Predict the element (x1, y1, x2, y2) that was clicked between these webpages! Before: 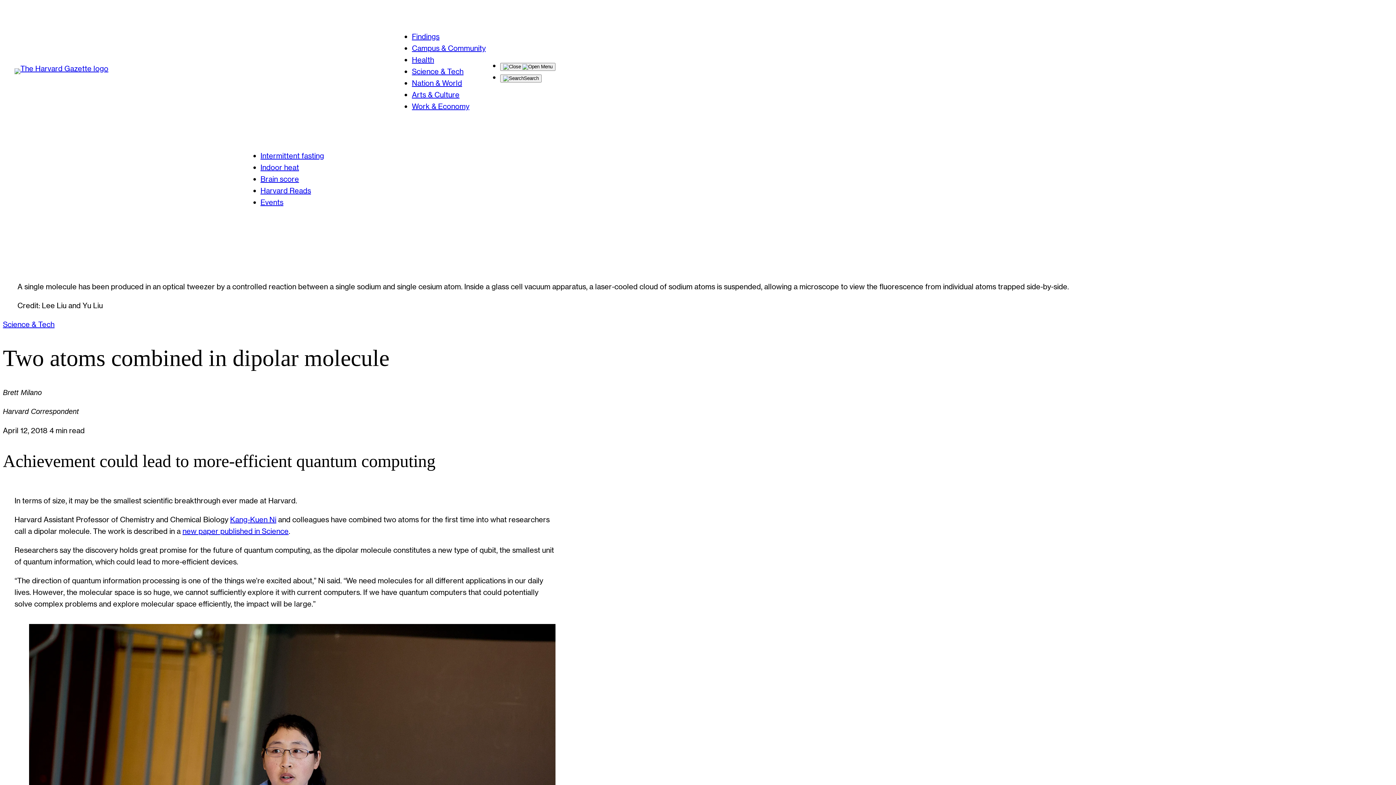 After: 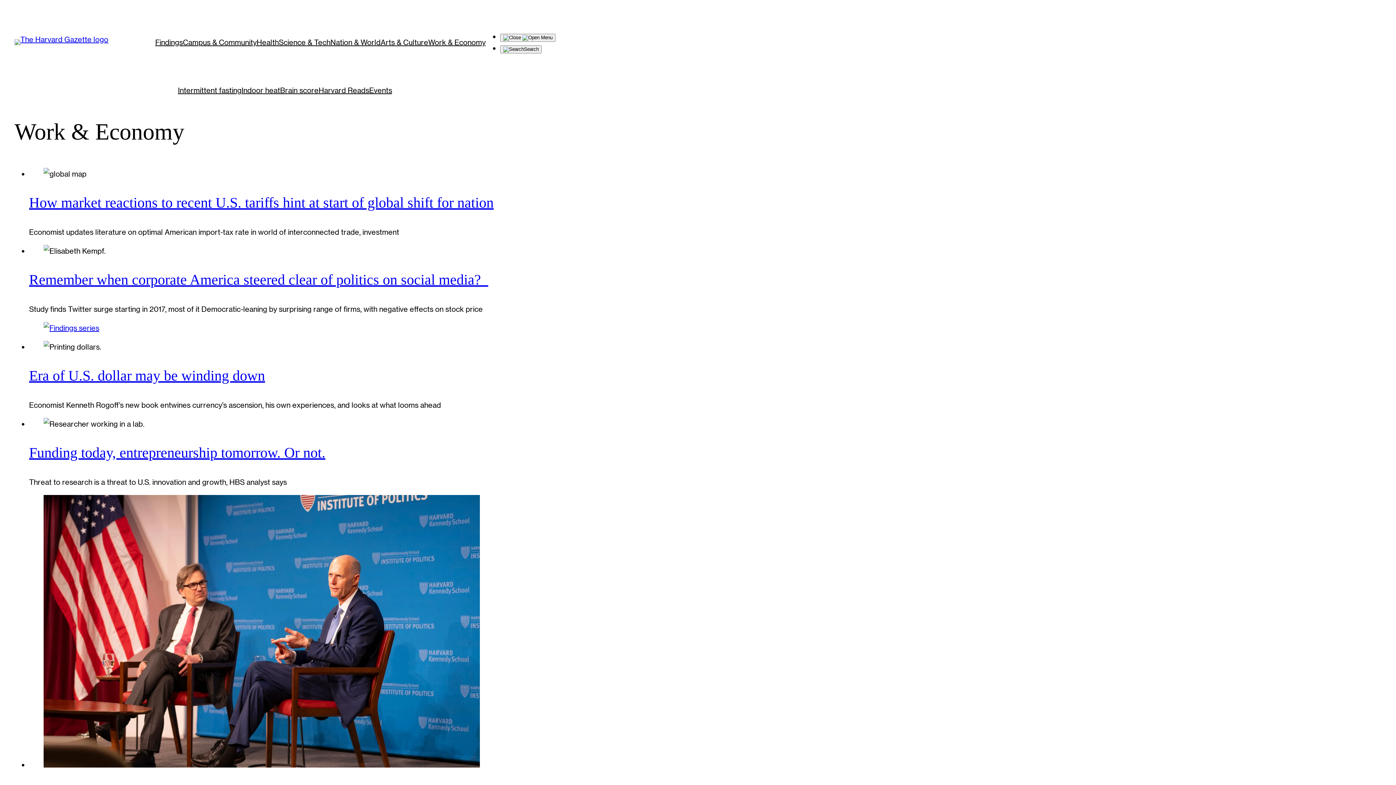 Action: bbox: (412, 101, 469, 110) label: Work & Economy